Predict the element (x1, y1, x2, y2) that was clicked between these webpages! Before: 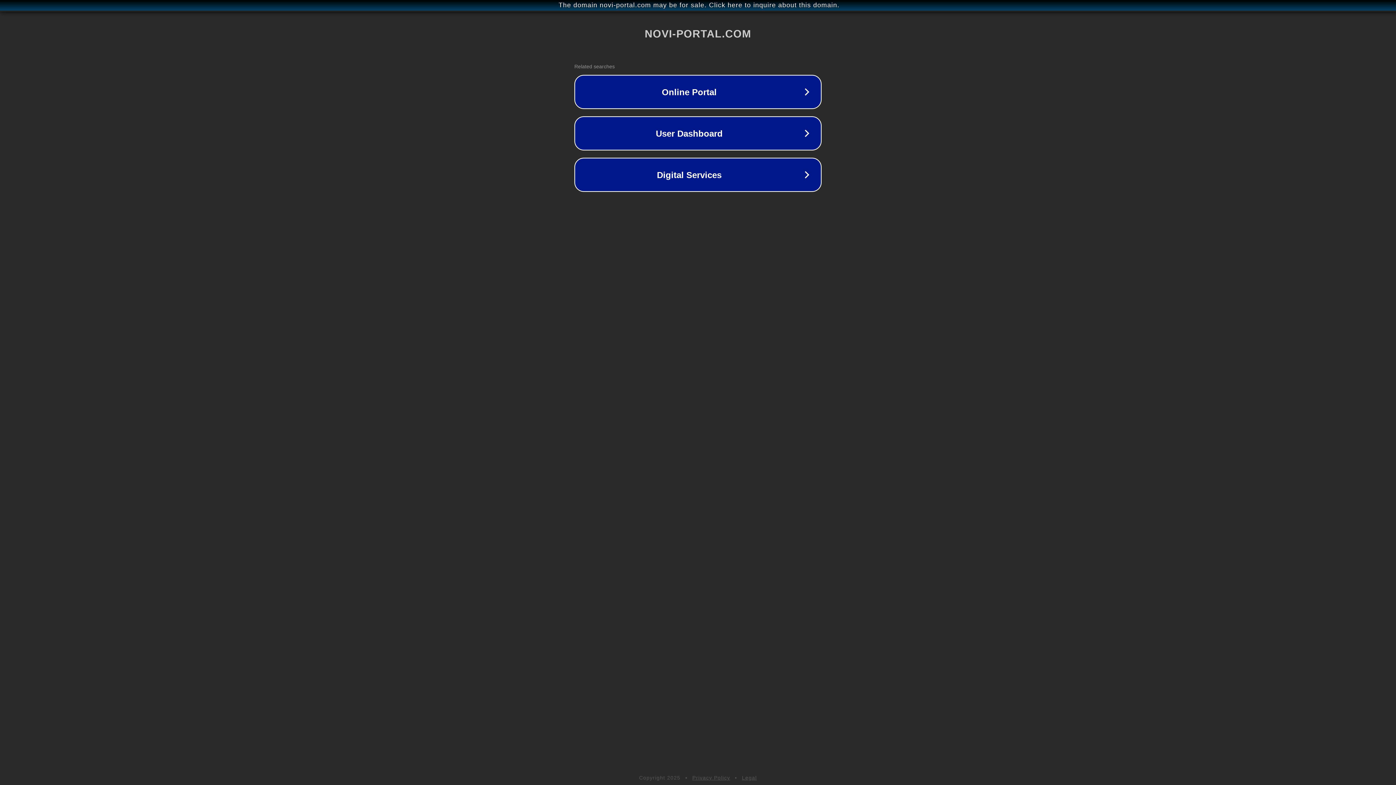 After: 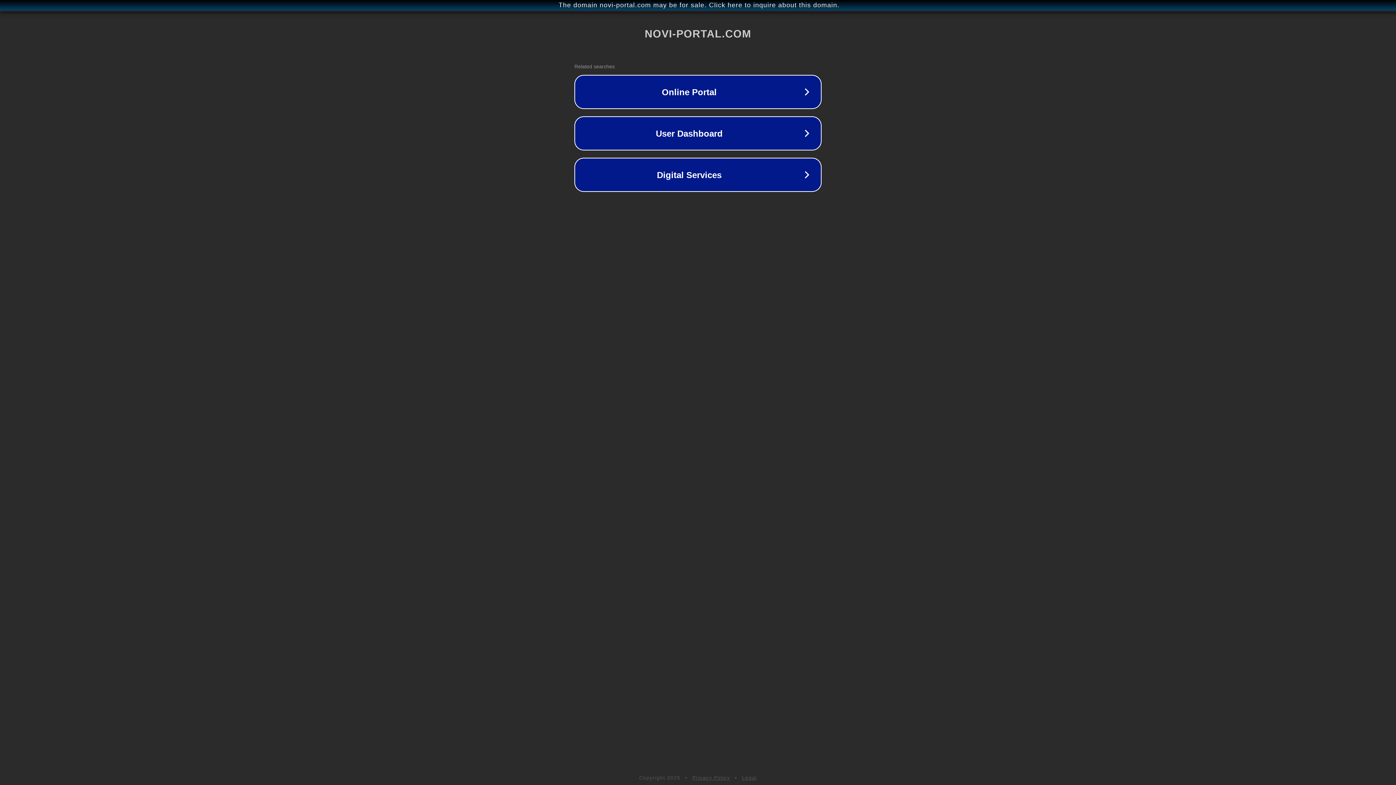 Action: label: Privacy Policy bbox: (692, 775, 730, 781)